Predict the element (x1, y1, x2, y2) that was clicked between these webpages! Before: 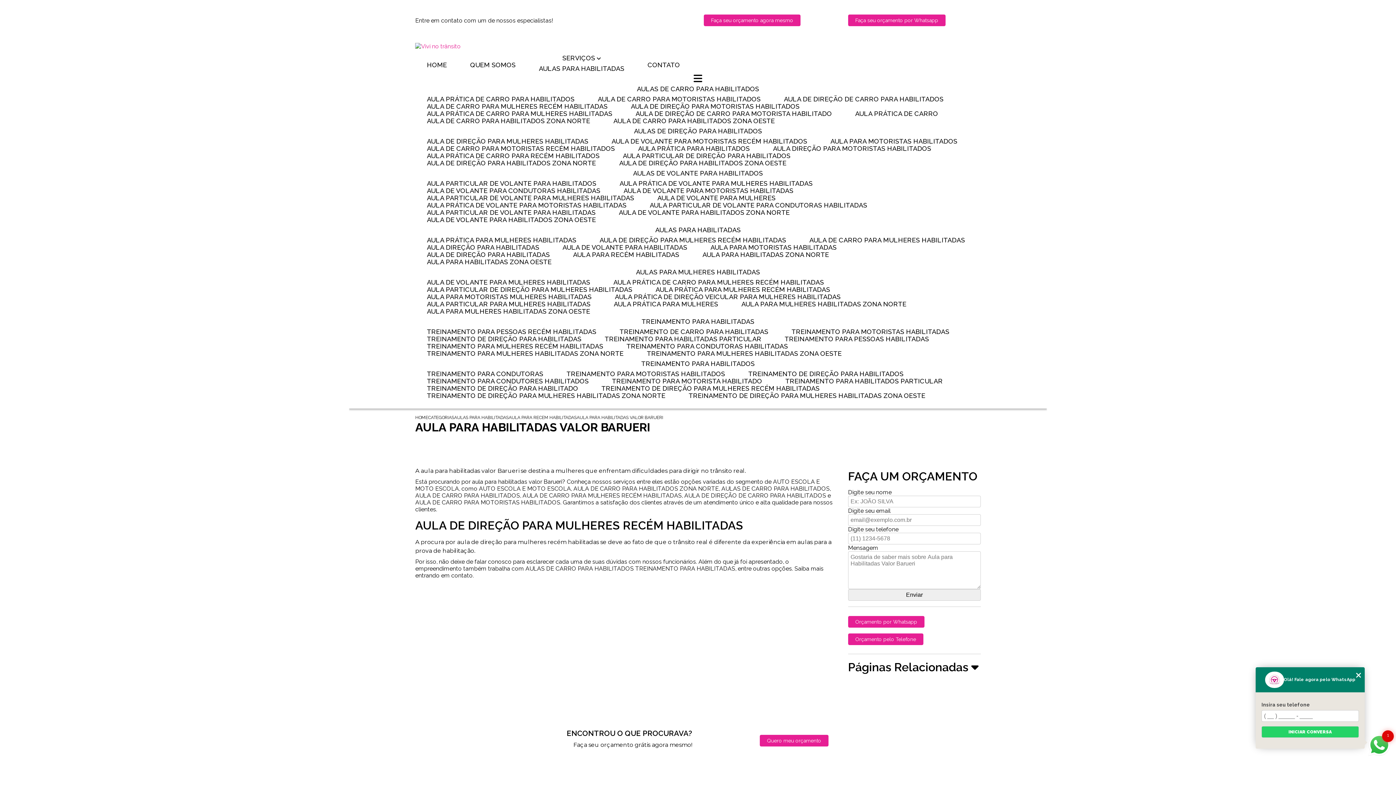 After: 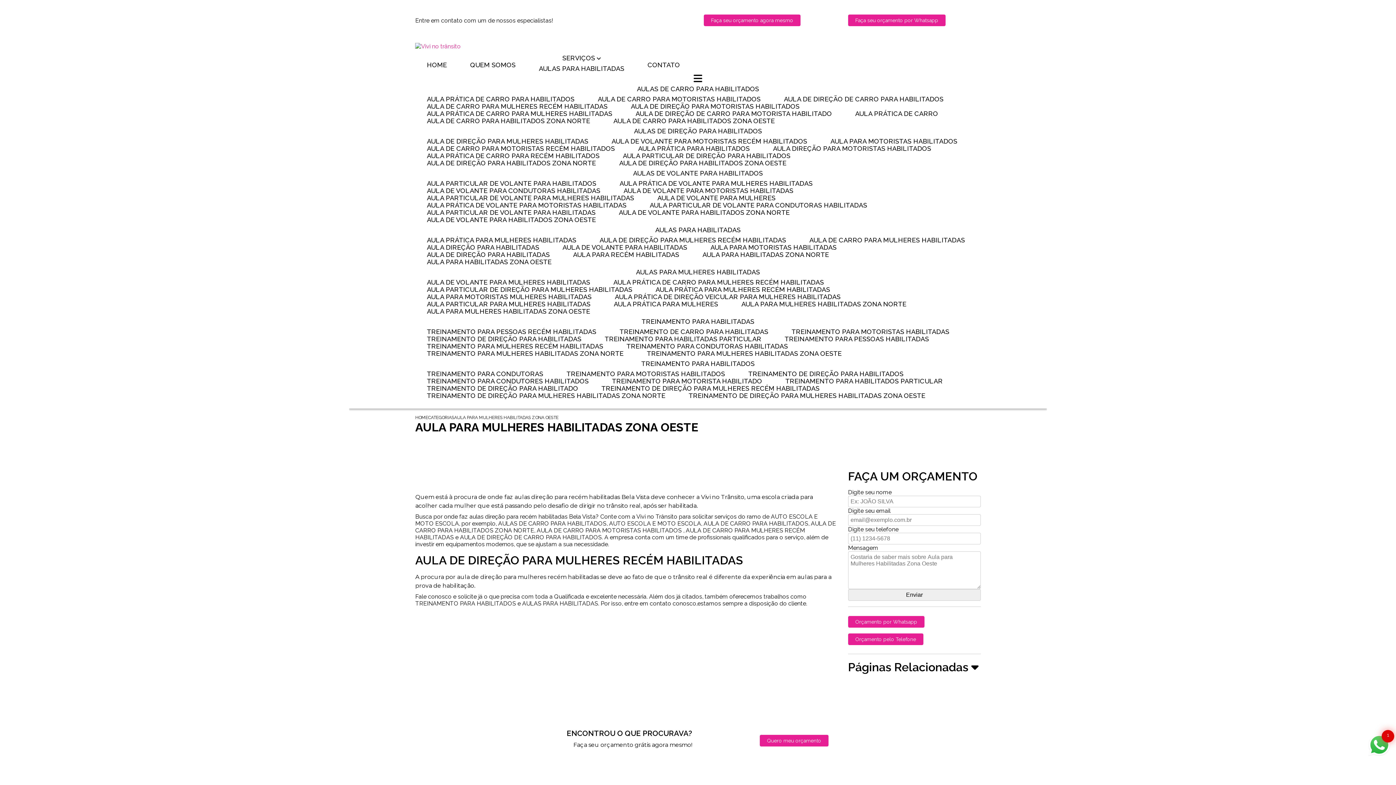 Action: bbox: (415, 308, 601, 315) label: AULA PARA MULHERES HABILITADAS ZONA OESTE